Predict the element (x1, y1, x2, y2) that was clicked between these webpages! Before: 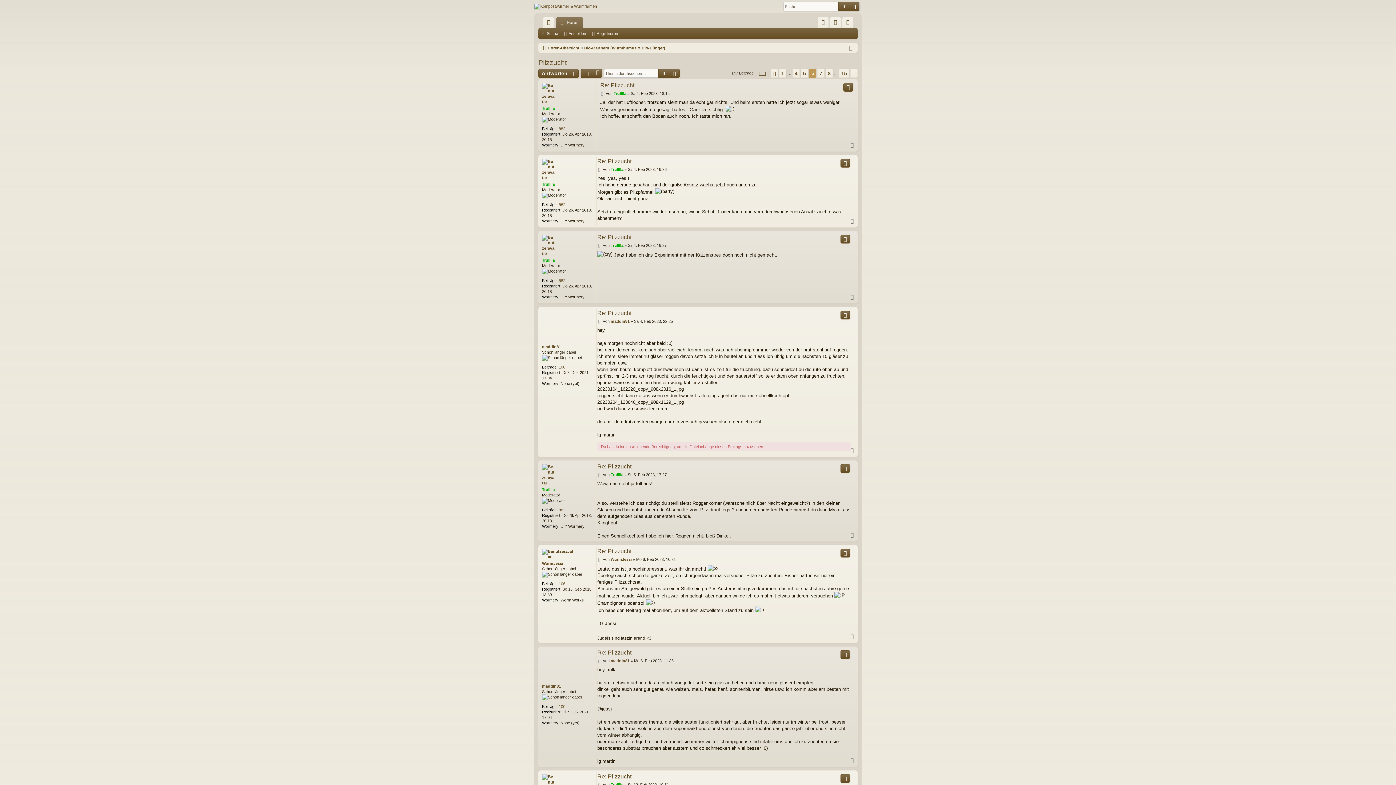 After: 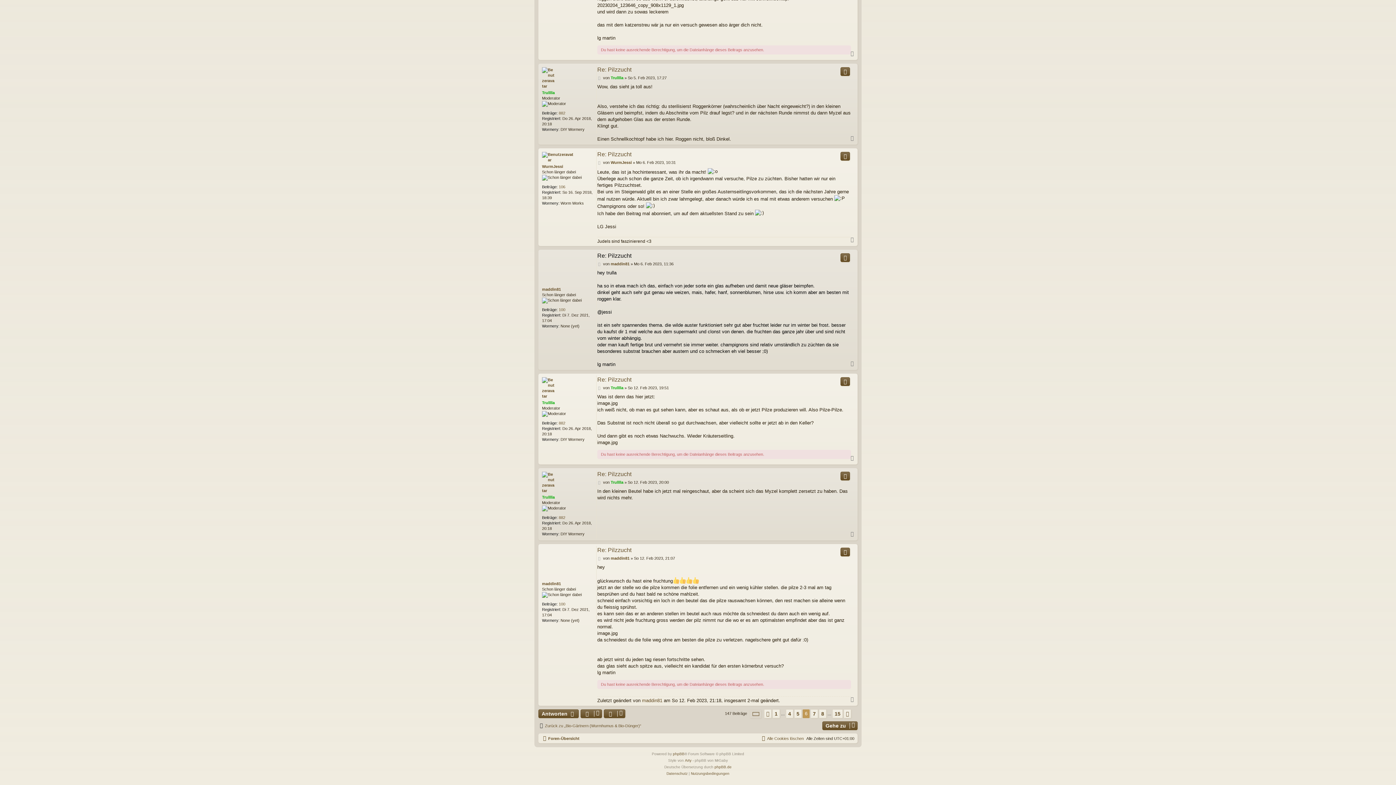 Action: bbox: (597, 658, 602, 663) label: Beitrag